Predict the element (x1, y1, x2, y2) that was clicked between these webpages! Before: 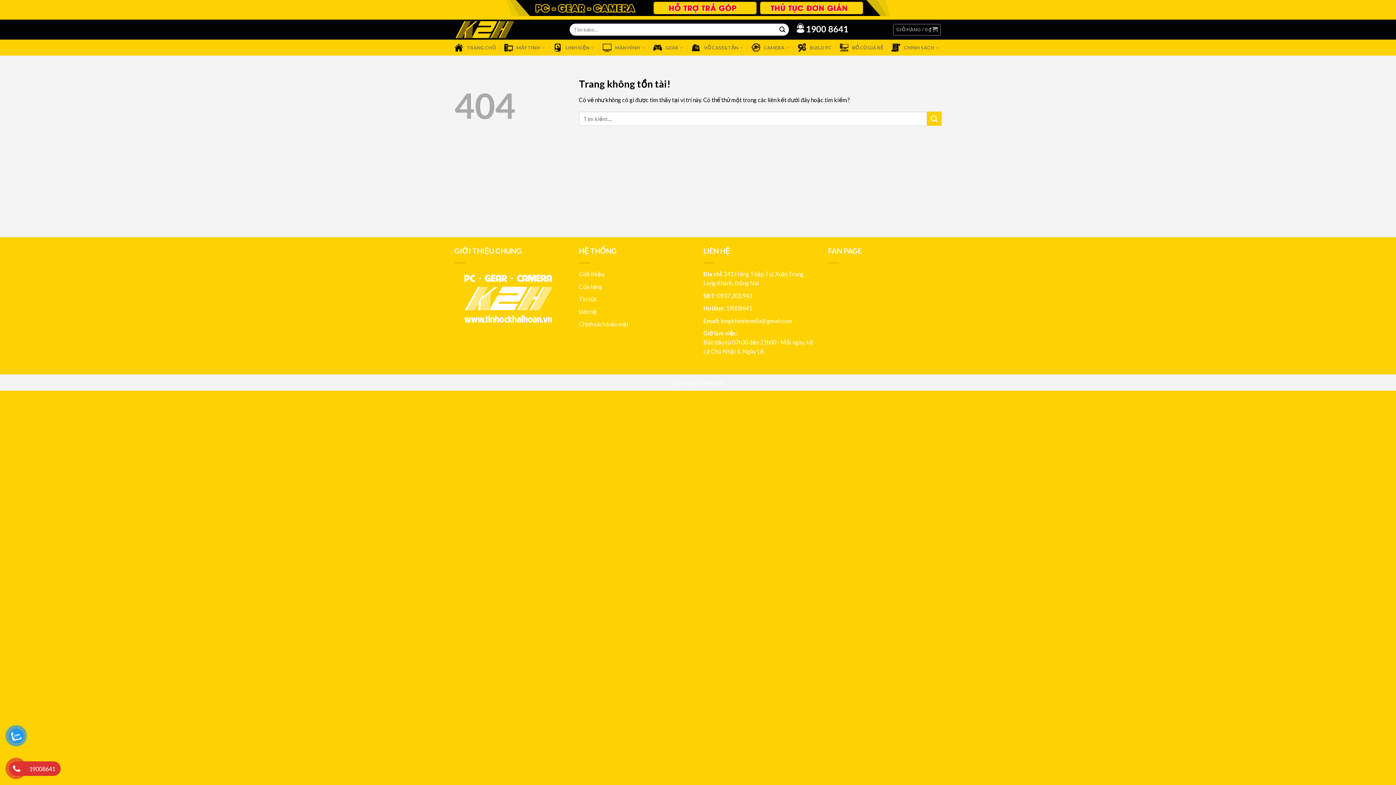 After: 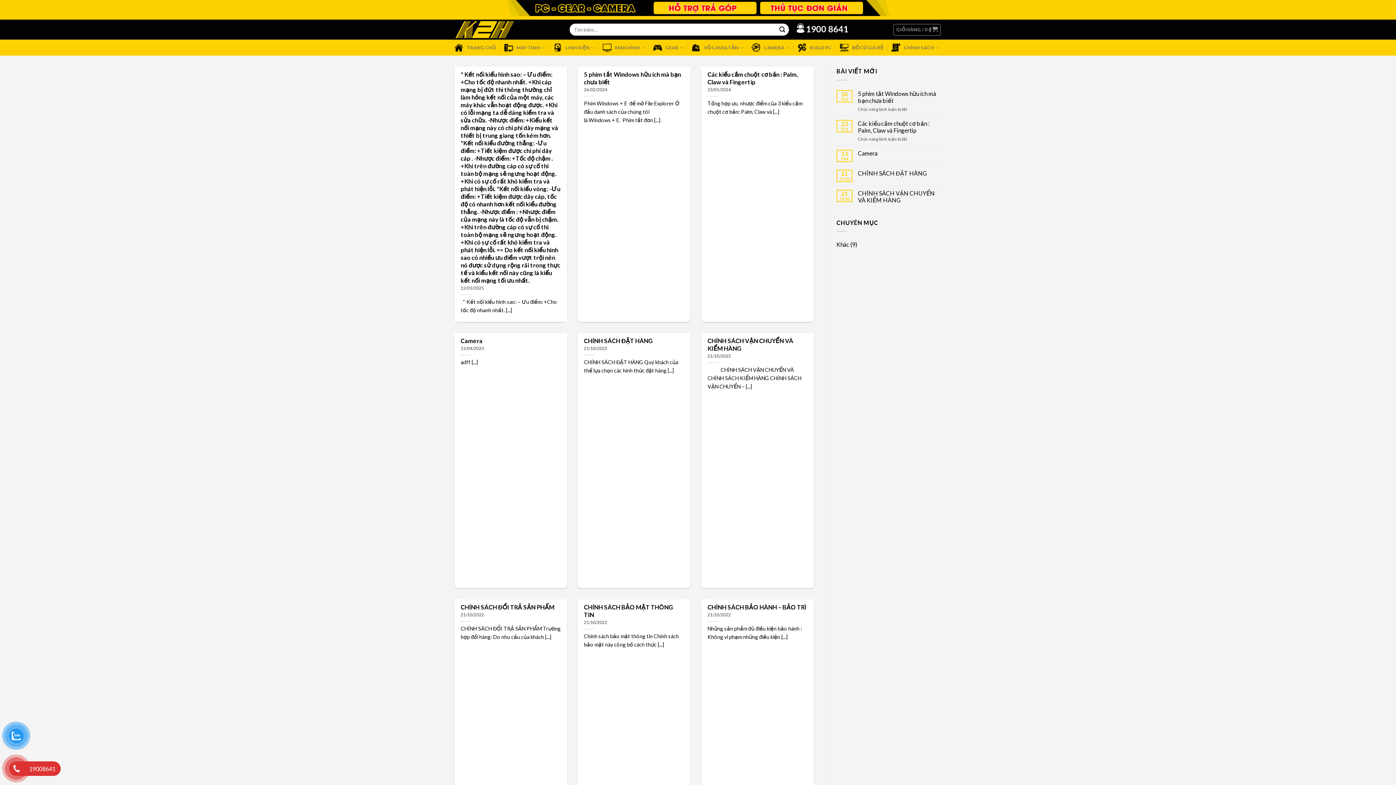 Action: bbox: (579, 295, 597, 302) label: Tin tức